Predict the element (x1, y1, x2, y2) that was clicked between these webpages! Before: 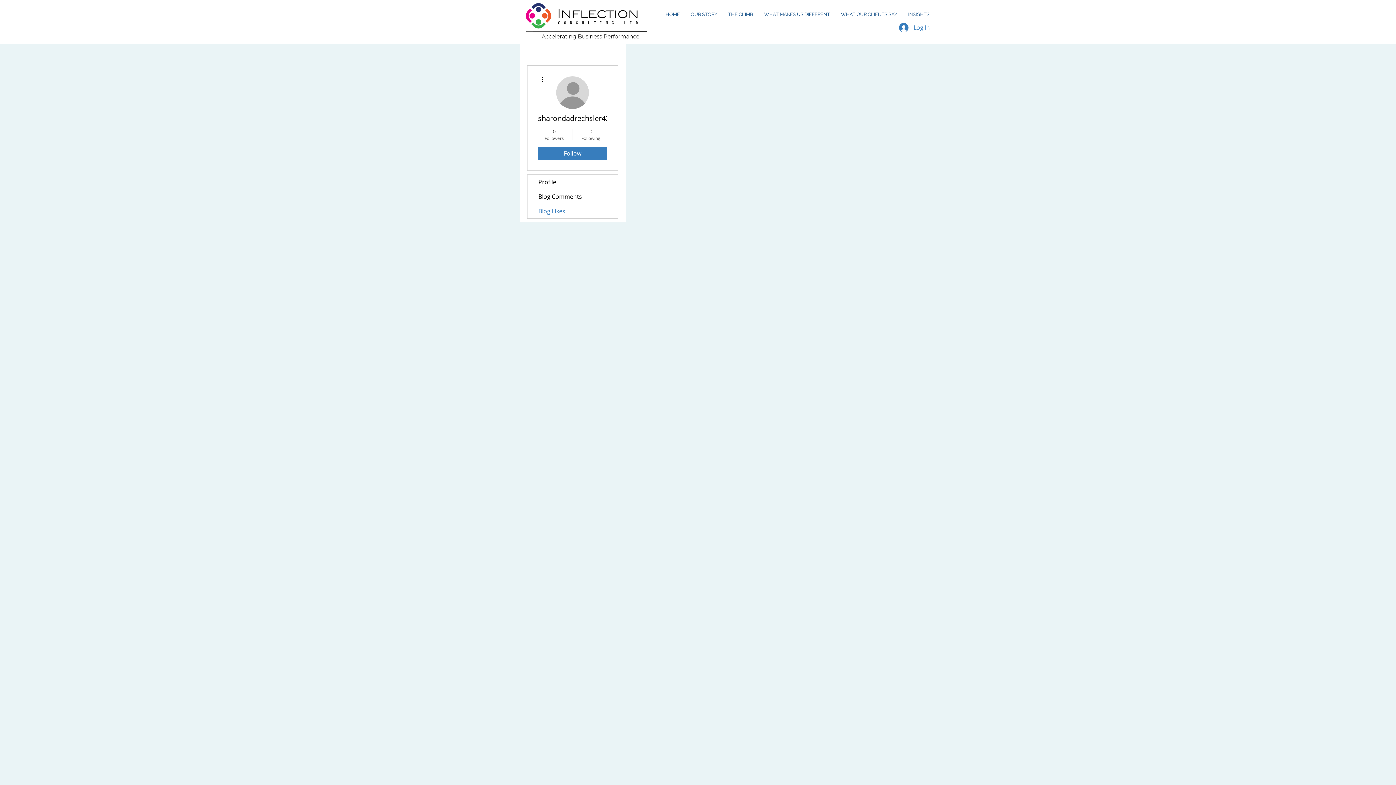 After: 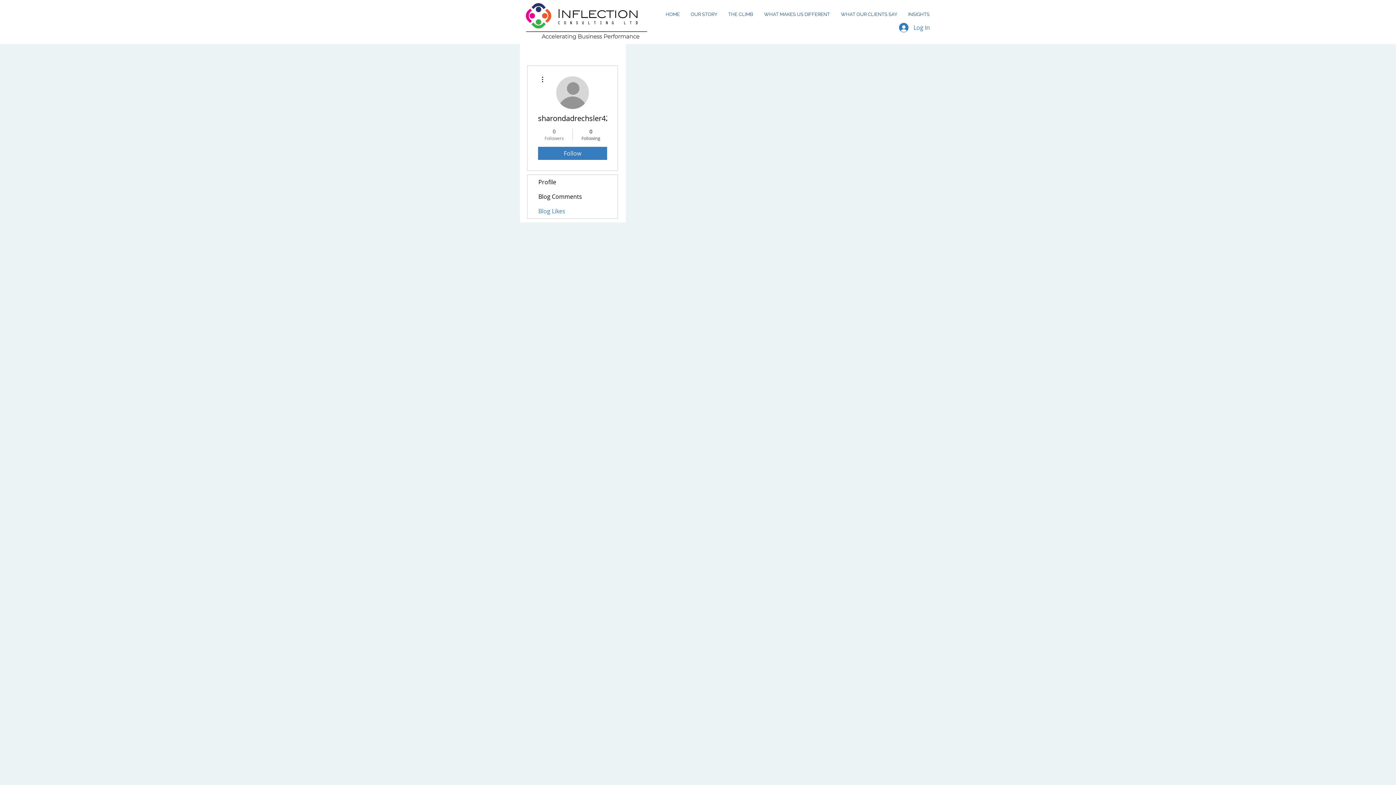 Action: bbox: (539, 128, 569, 141) label: 0
Followers